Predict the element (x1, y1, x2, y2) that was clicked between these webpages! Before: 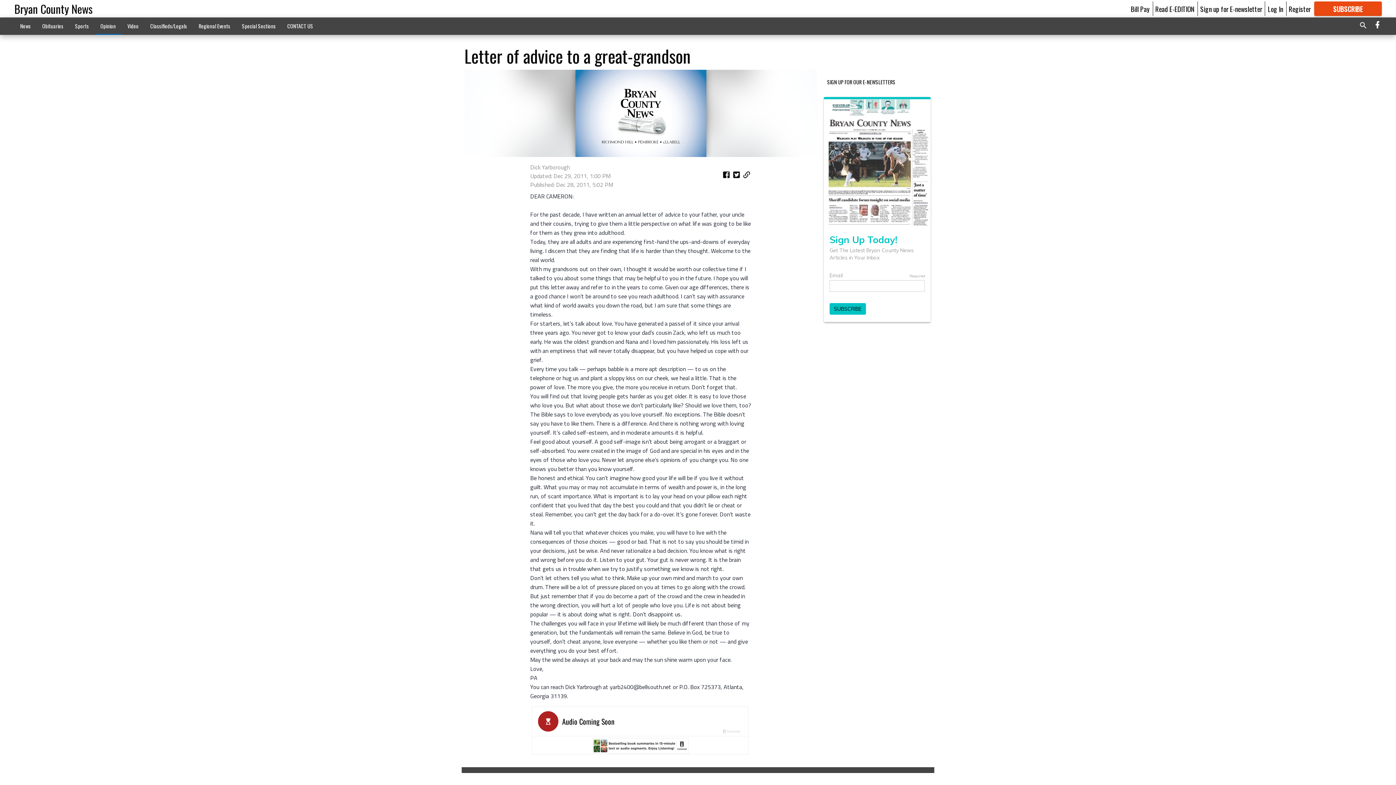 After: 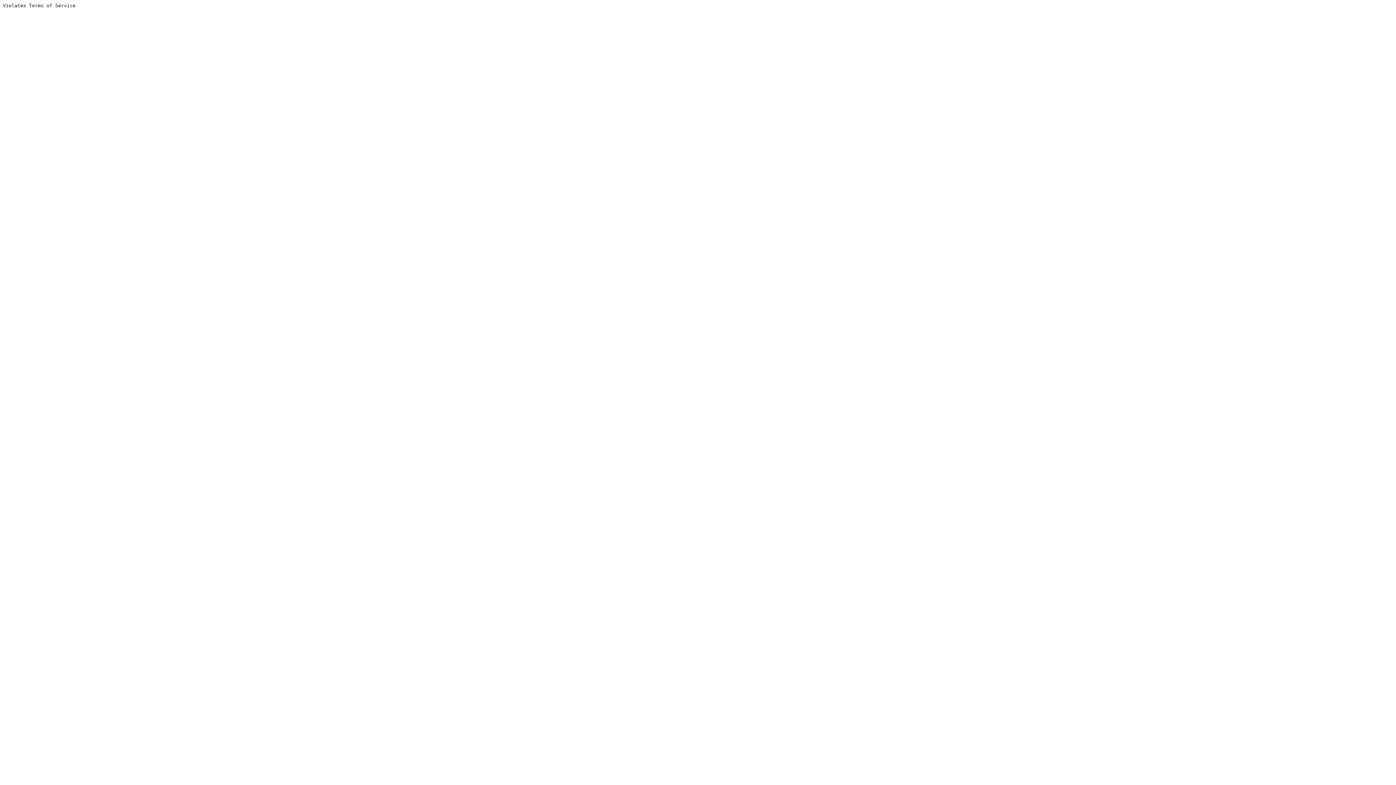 Action: bbox: (36, 18, 69, 33) label: Obituaries